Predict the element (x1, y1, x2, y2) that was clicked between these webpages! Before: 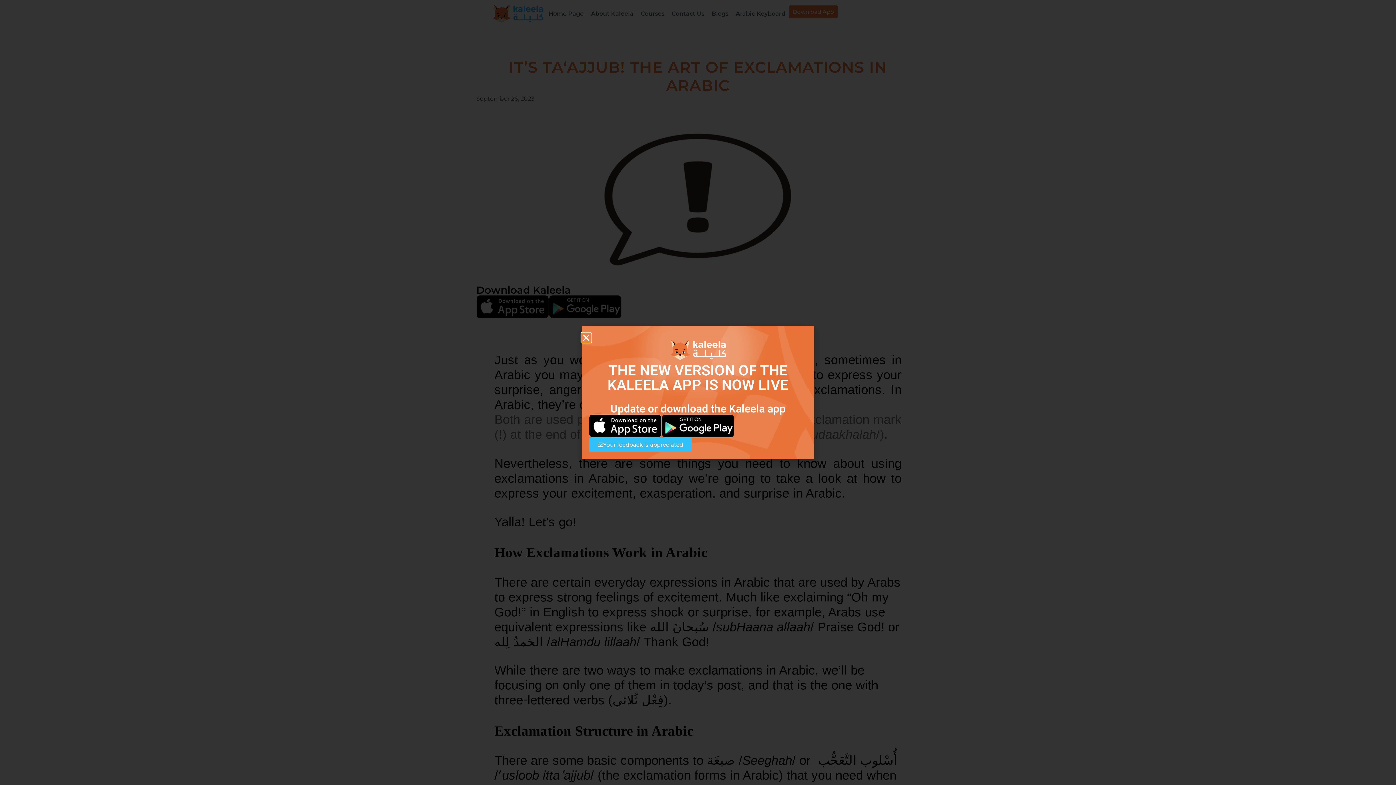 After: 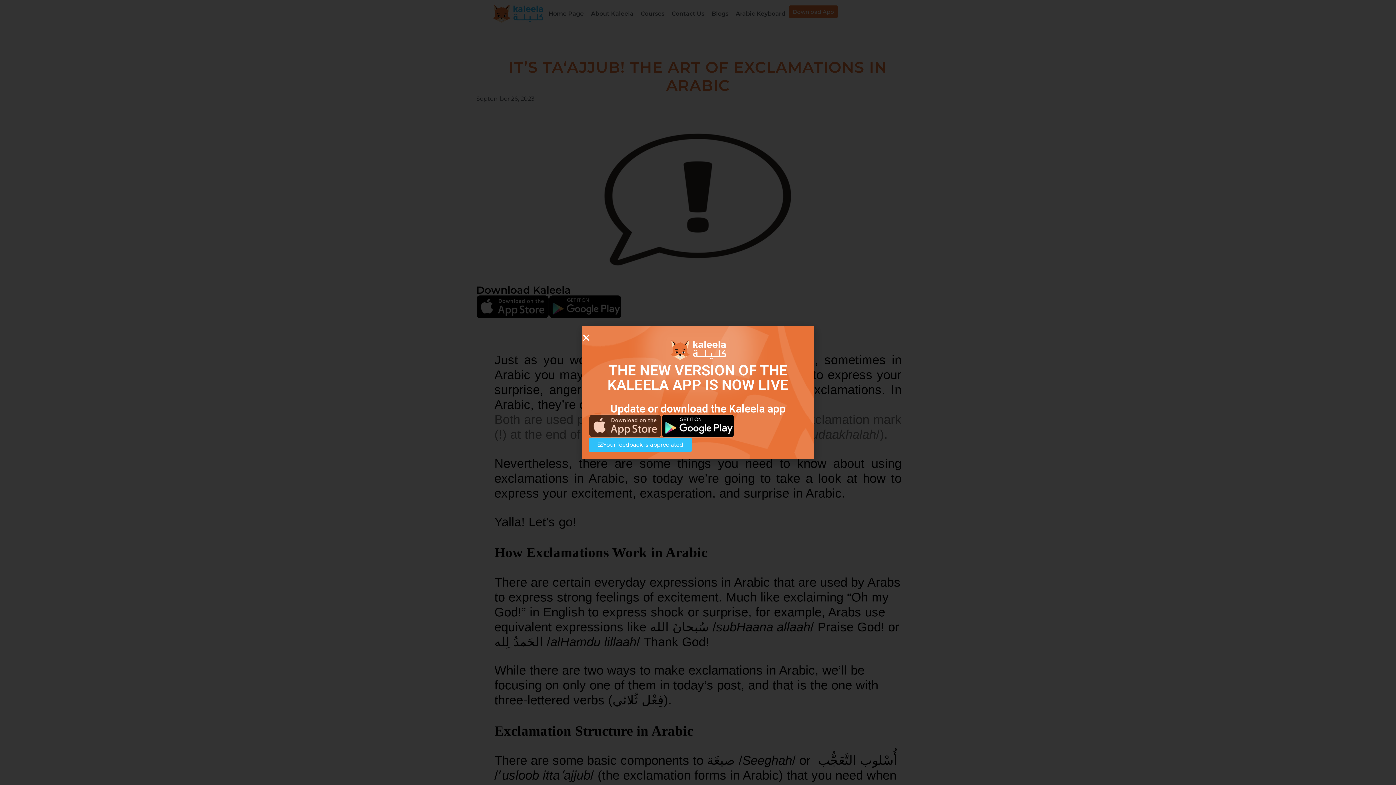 Action: bbox: (589, 414, 661, 437)